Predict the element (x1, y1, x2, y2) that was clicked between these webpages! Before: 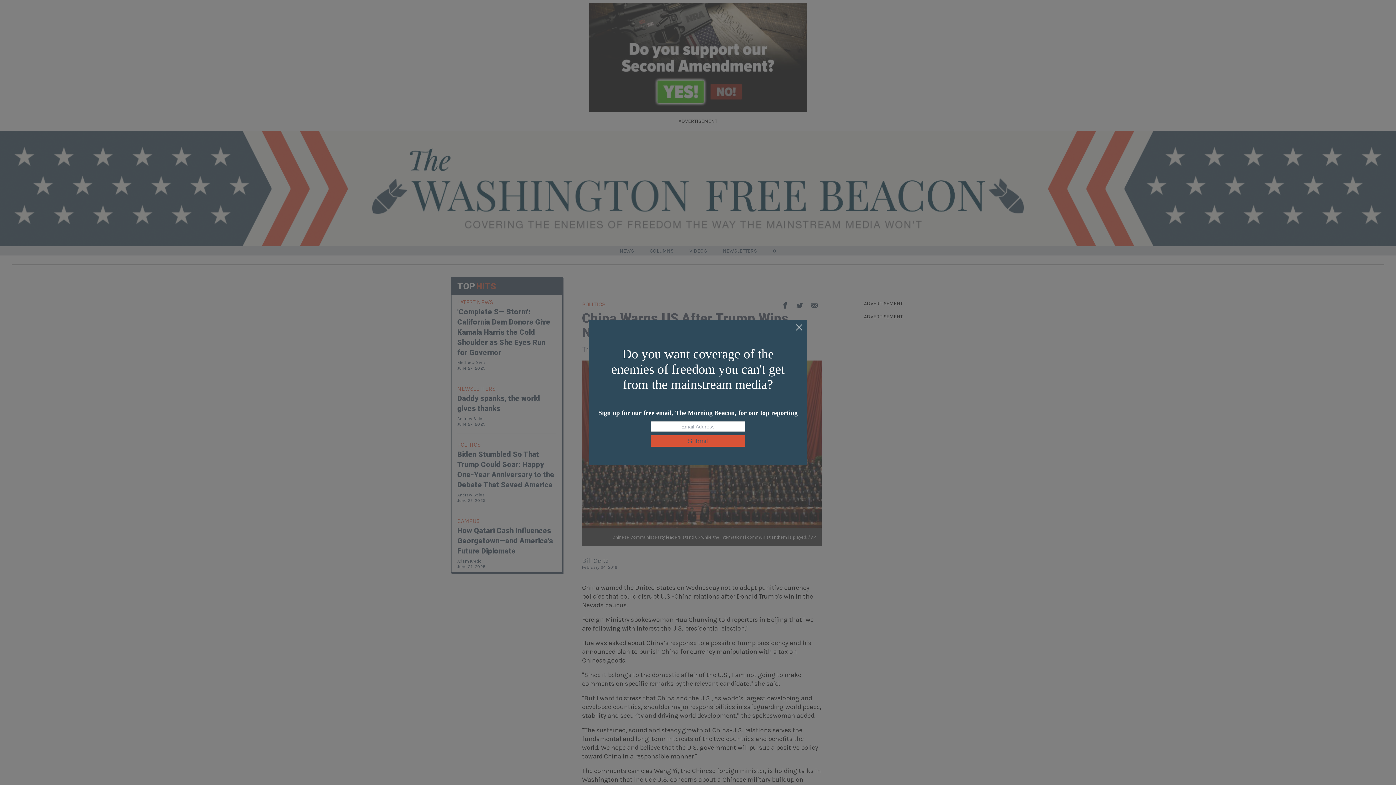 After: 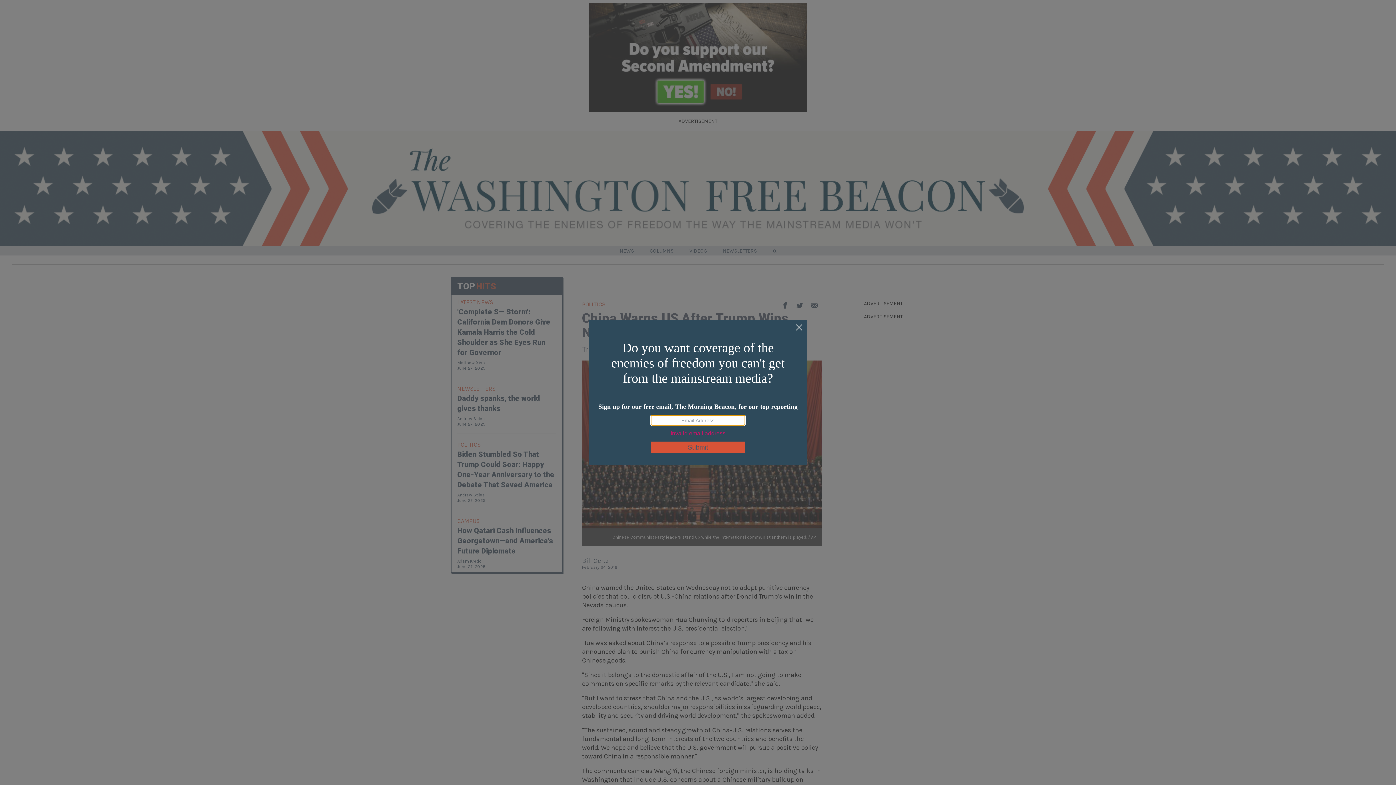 Action: bbox: (650, 435, 745, 446) label: Submit